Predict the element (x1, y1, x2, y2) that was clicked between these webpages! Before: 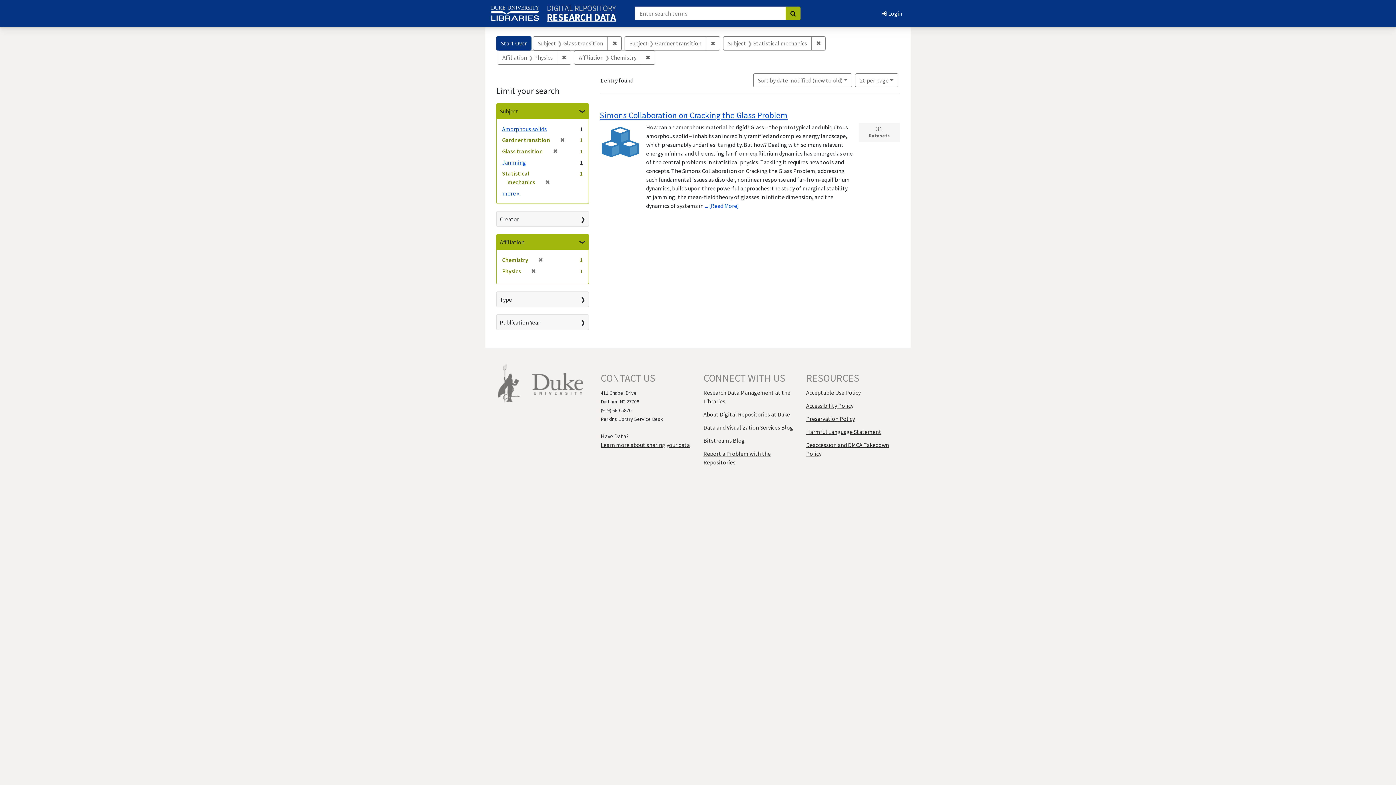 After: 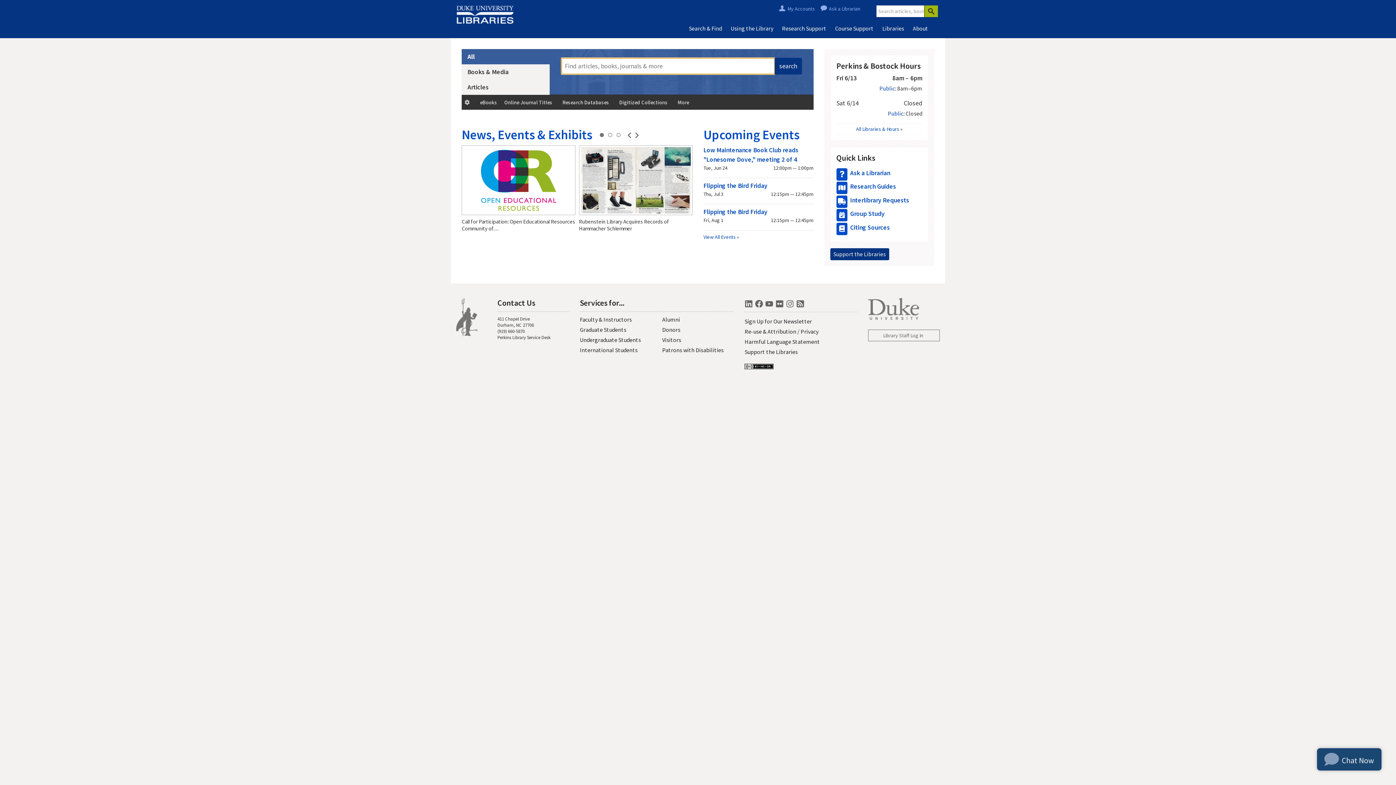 Action: bbox: (498, 379, 520, 386)